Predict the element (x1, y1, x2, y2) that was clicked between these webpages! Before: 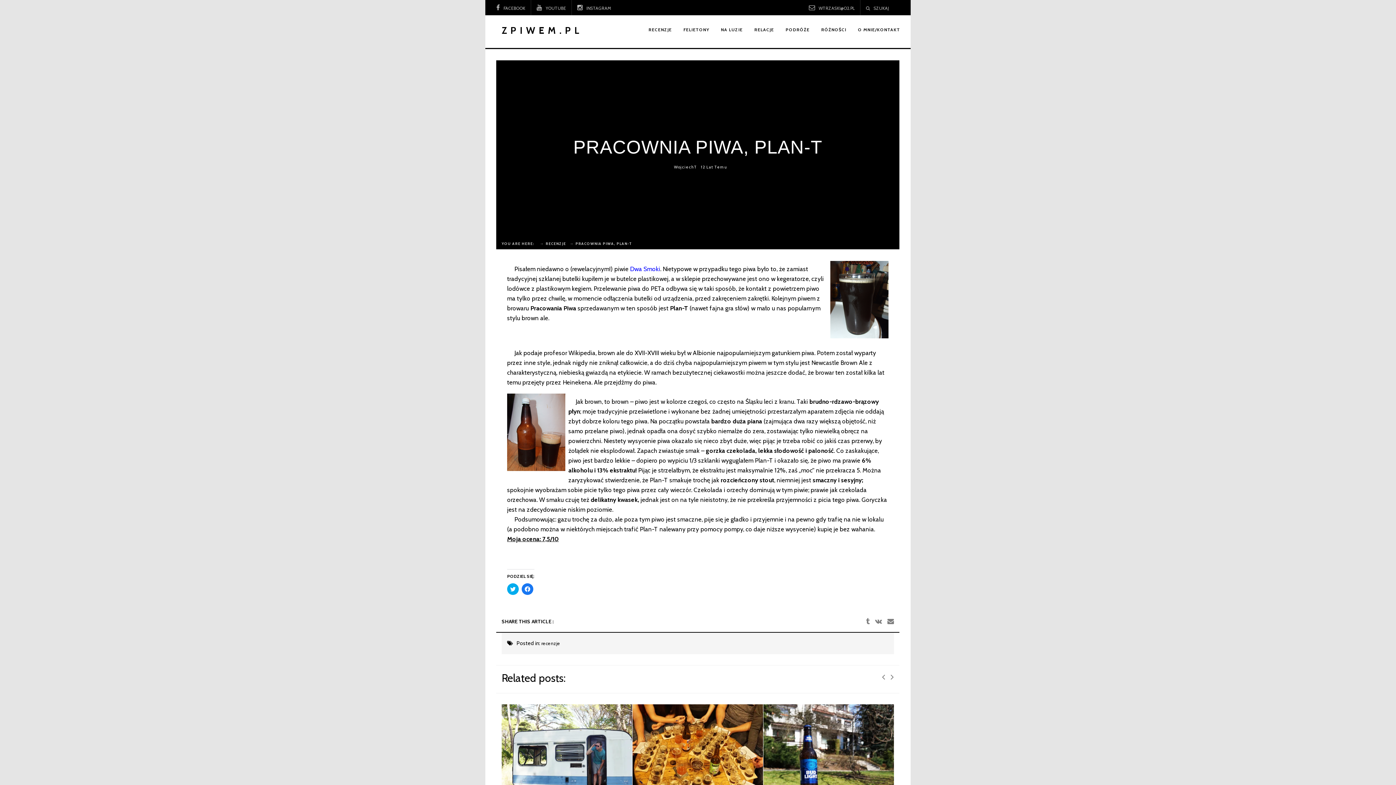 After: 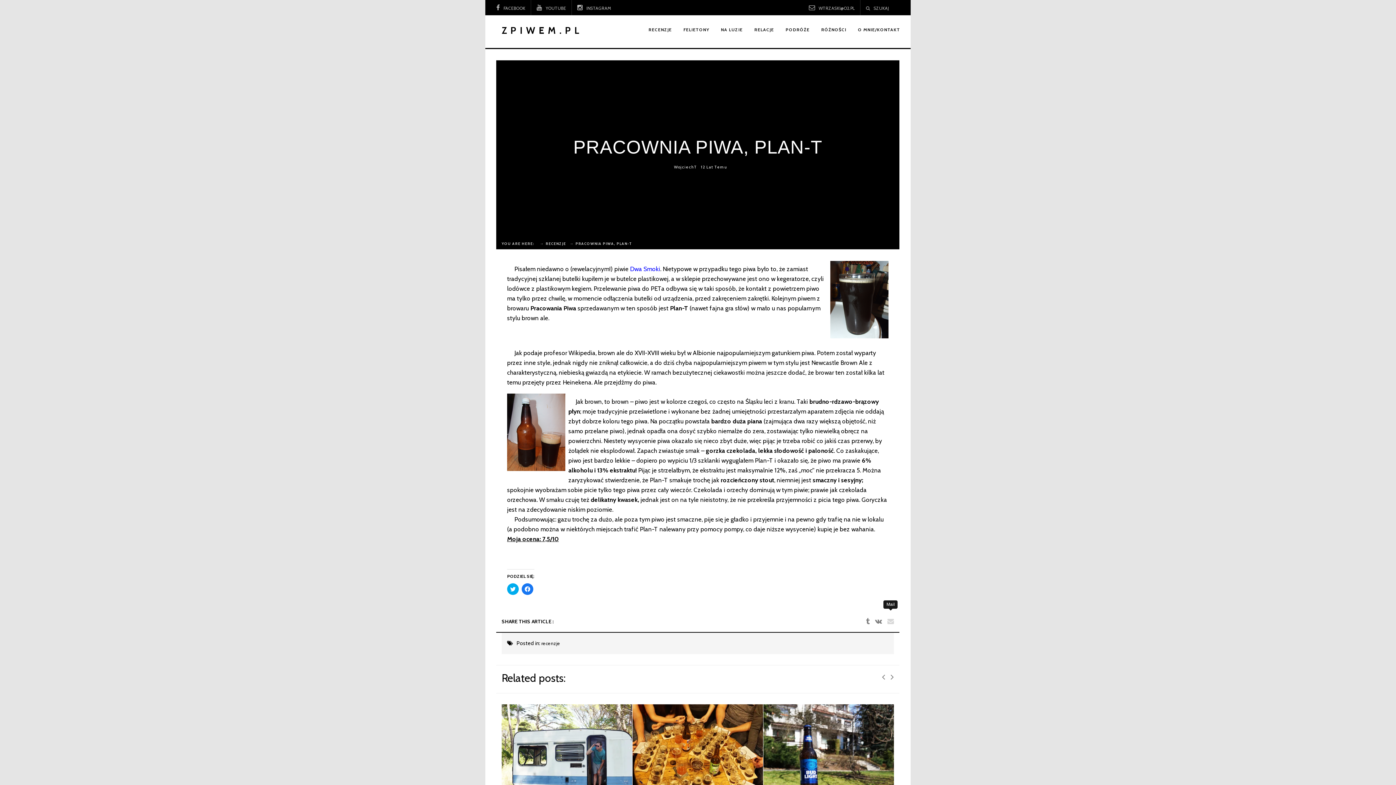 Action: bbox: (887, 612, 894, 632)